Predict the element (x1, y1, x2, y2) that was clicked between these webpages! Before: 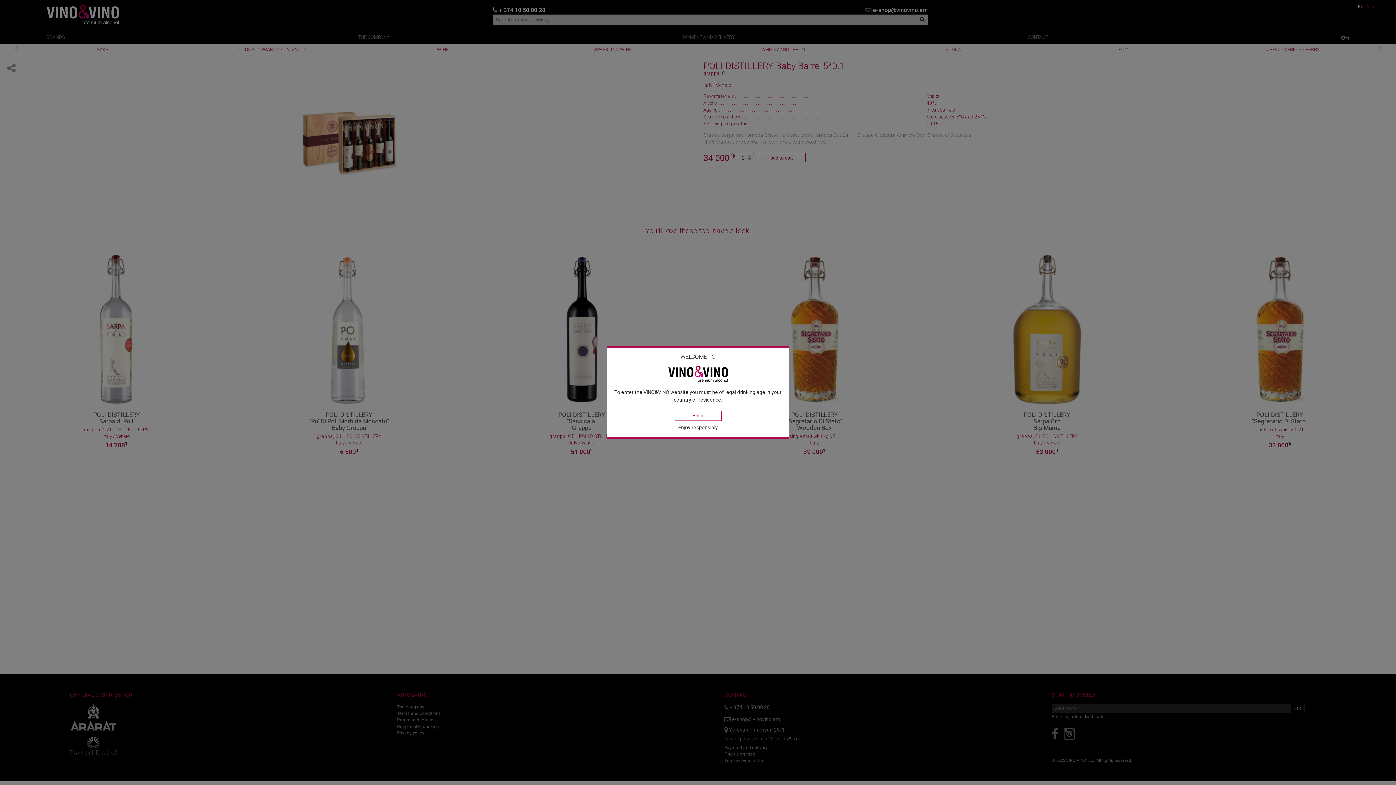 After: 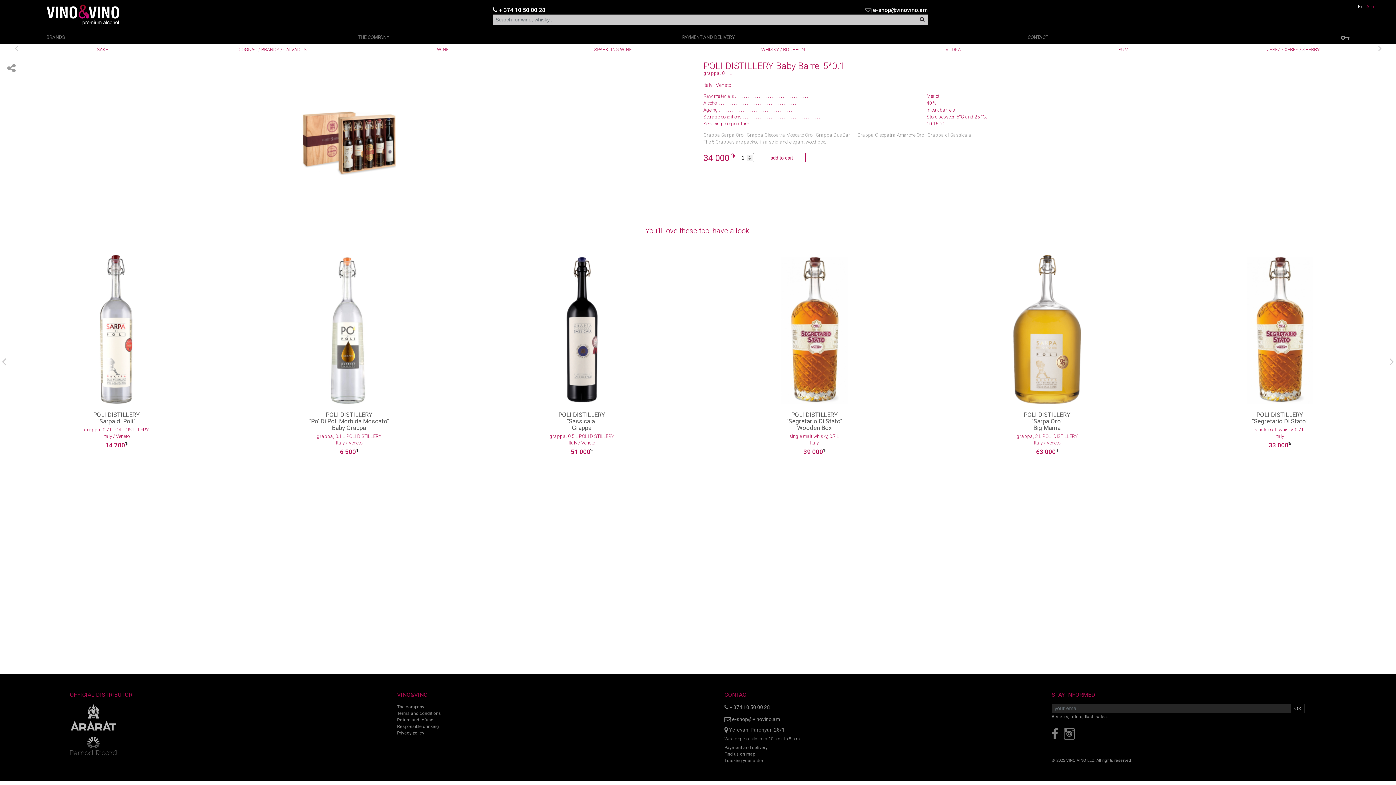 Action: bbox: (674, 411, 721, 421) label: Enter